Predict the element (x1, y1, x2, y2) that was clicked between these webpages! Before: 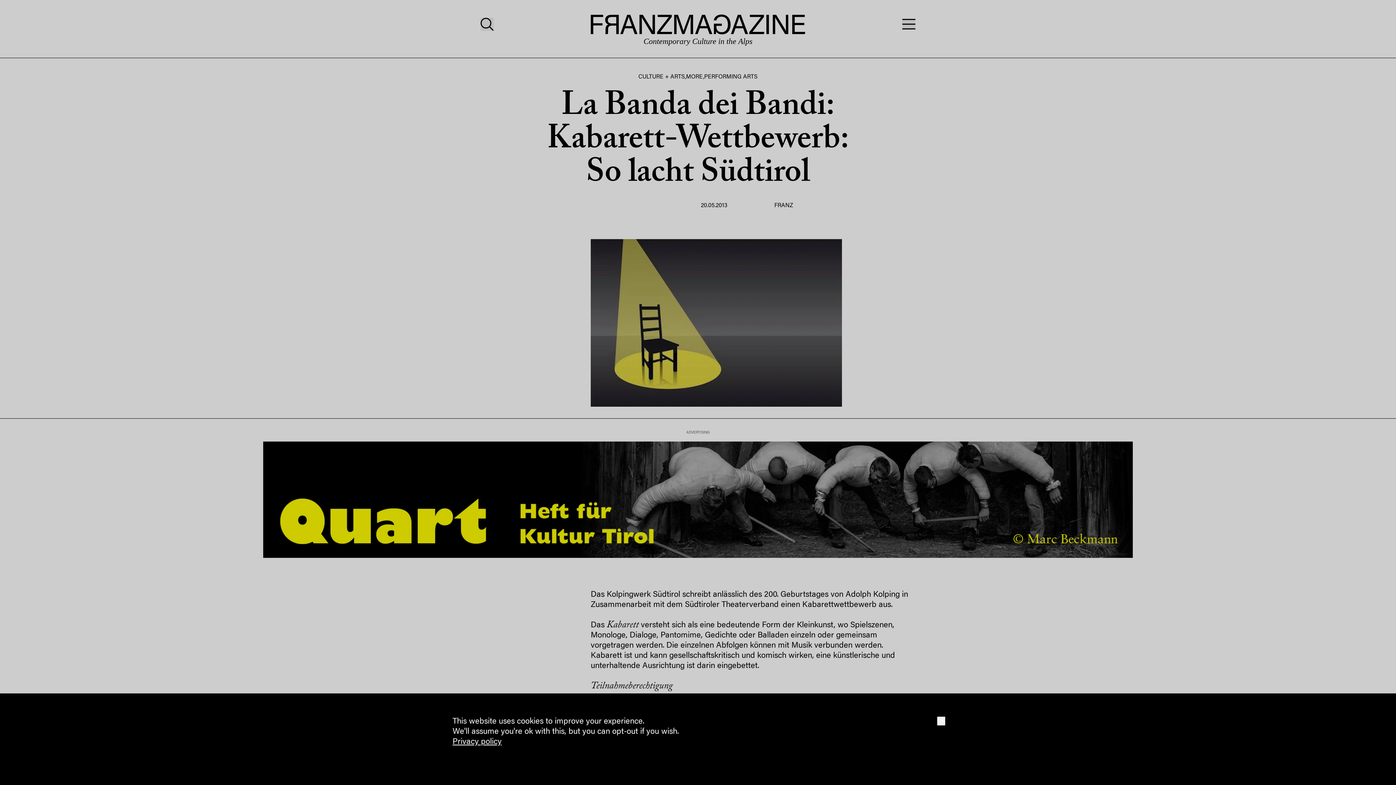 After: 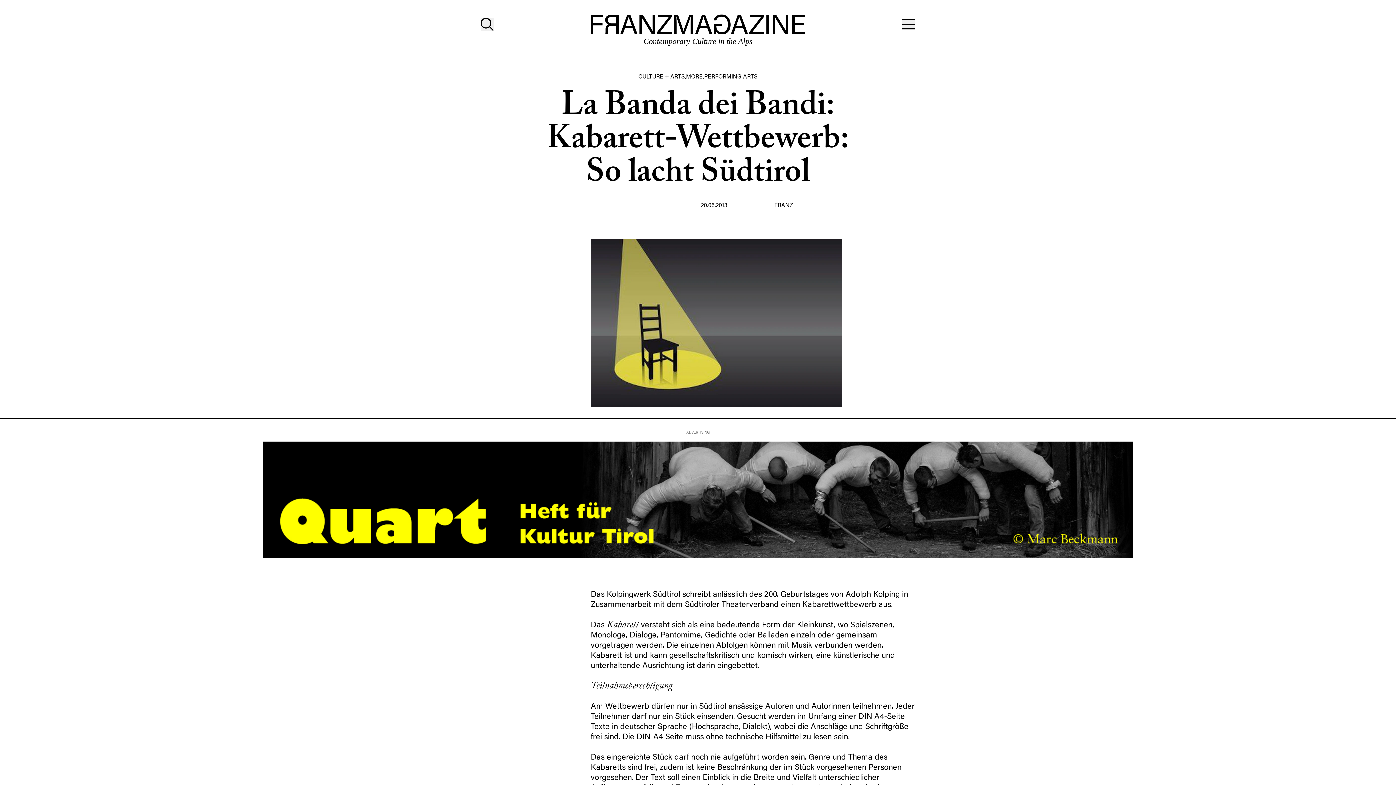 Action: label: OK bbox: (937, 717, 945, 725)